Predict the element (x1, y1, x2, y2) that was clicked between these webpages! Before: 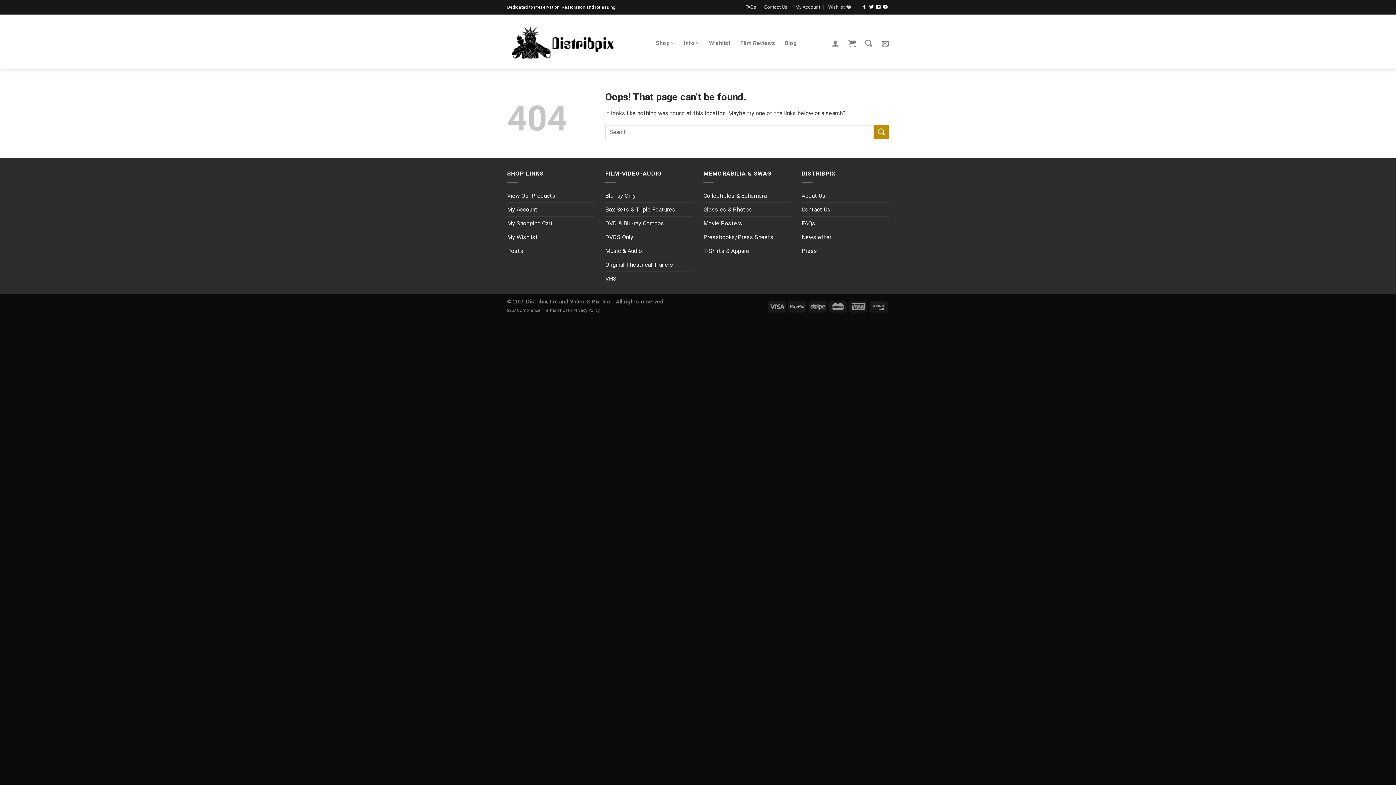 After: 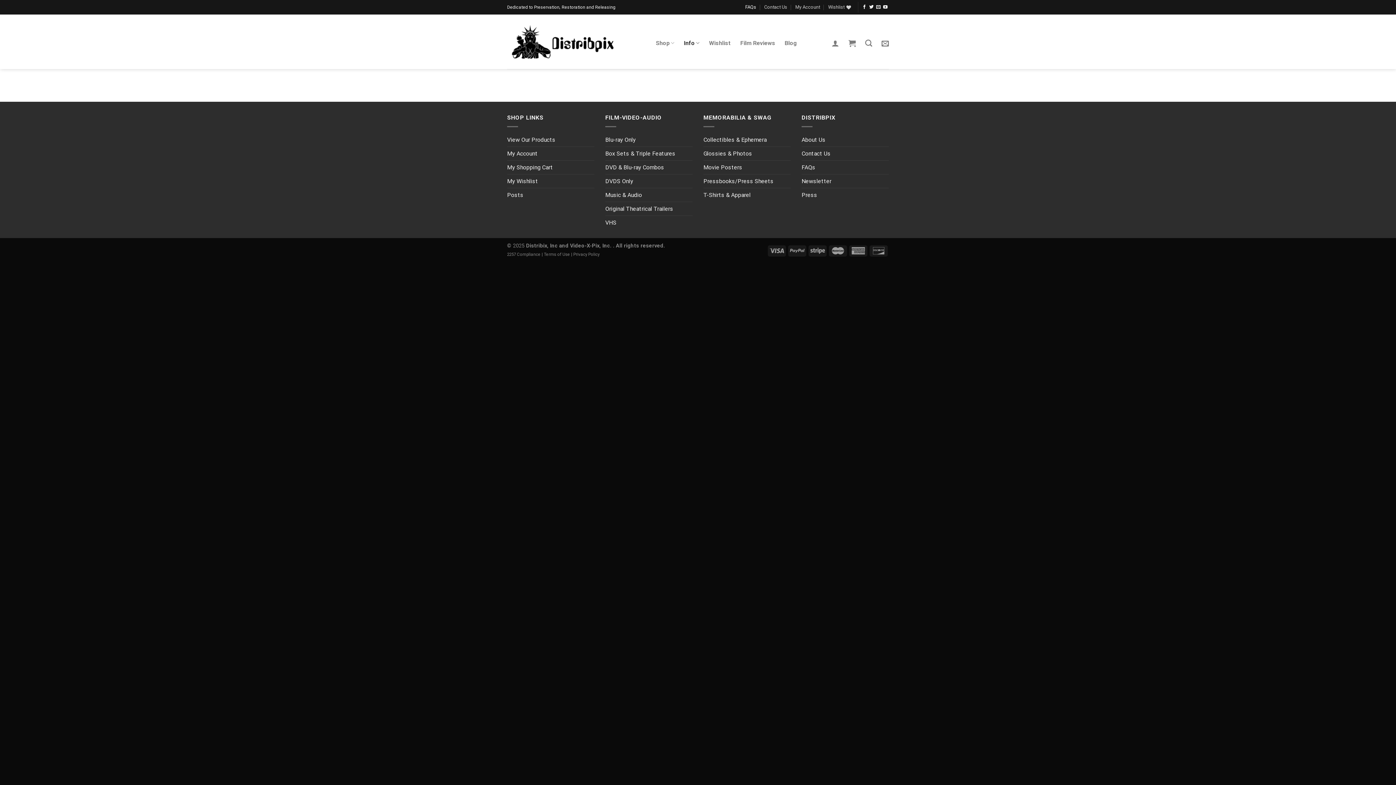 Action: bbox: (745, 1, 756, 12) label: FAQs